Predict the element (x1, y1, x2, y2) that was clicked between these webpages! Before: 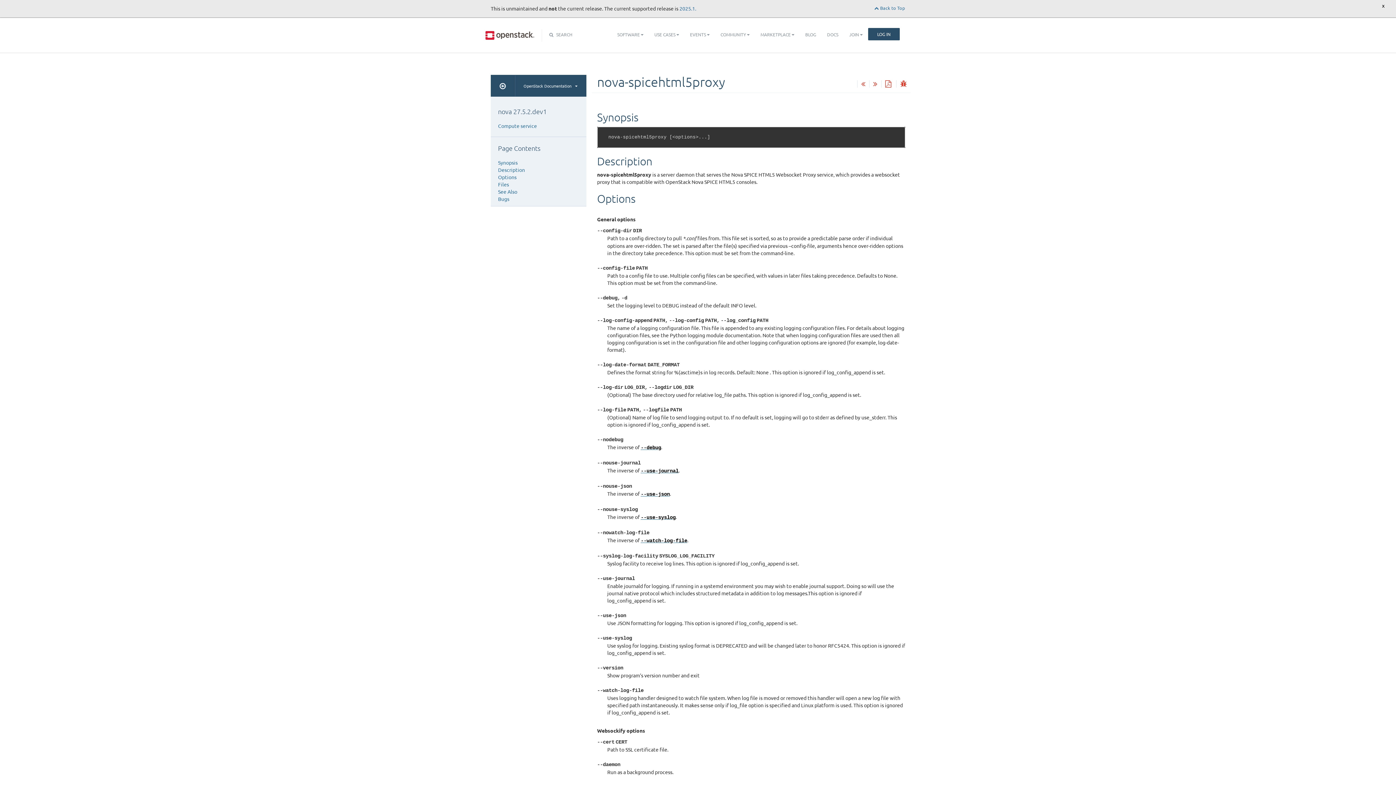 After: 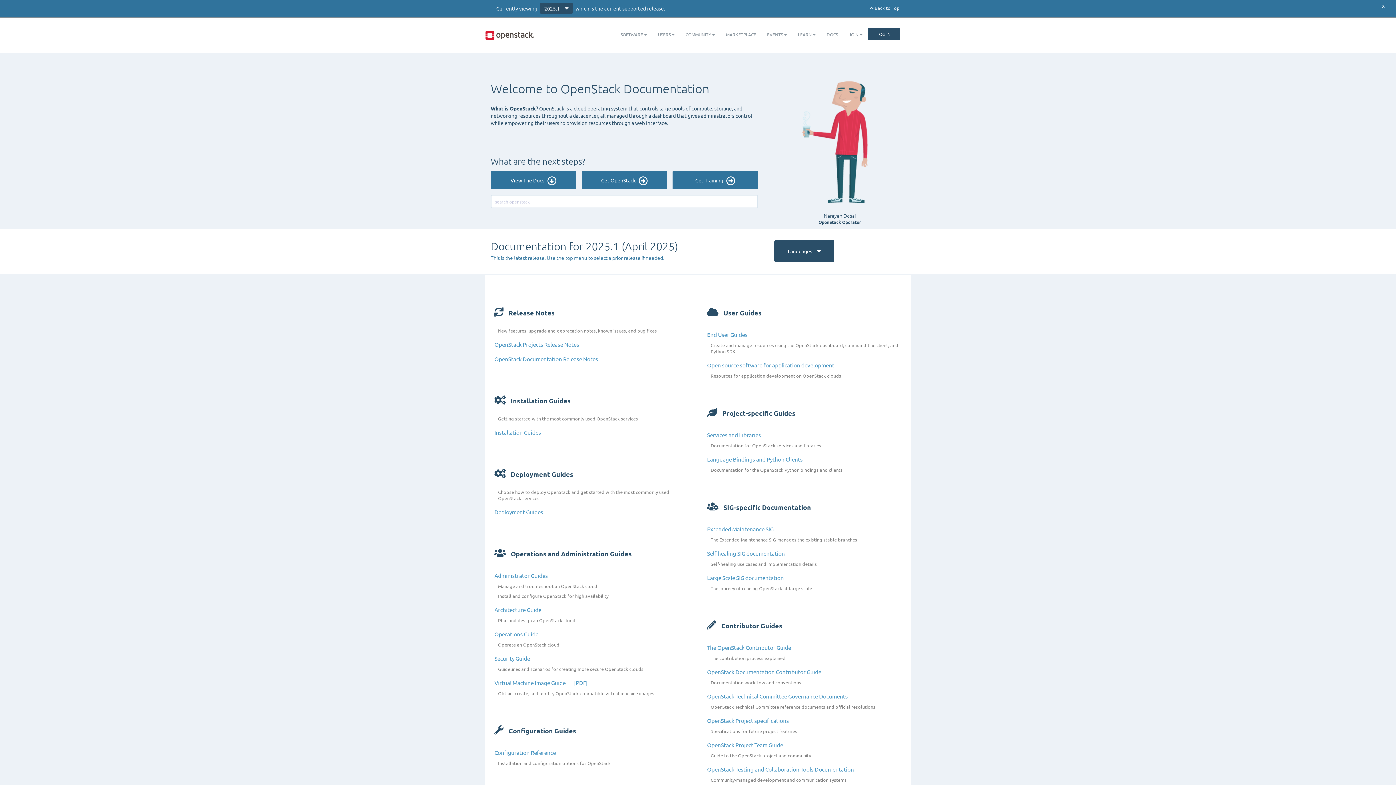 Action: bbox: (821, 25, 844, 43) label: DOCS